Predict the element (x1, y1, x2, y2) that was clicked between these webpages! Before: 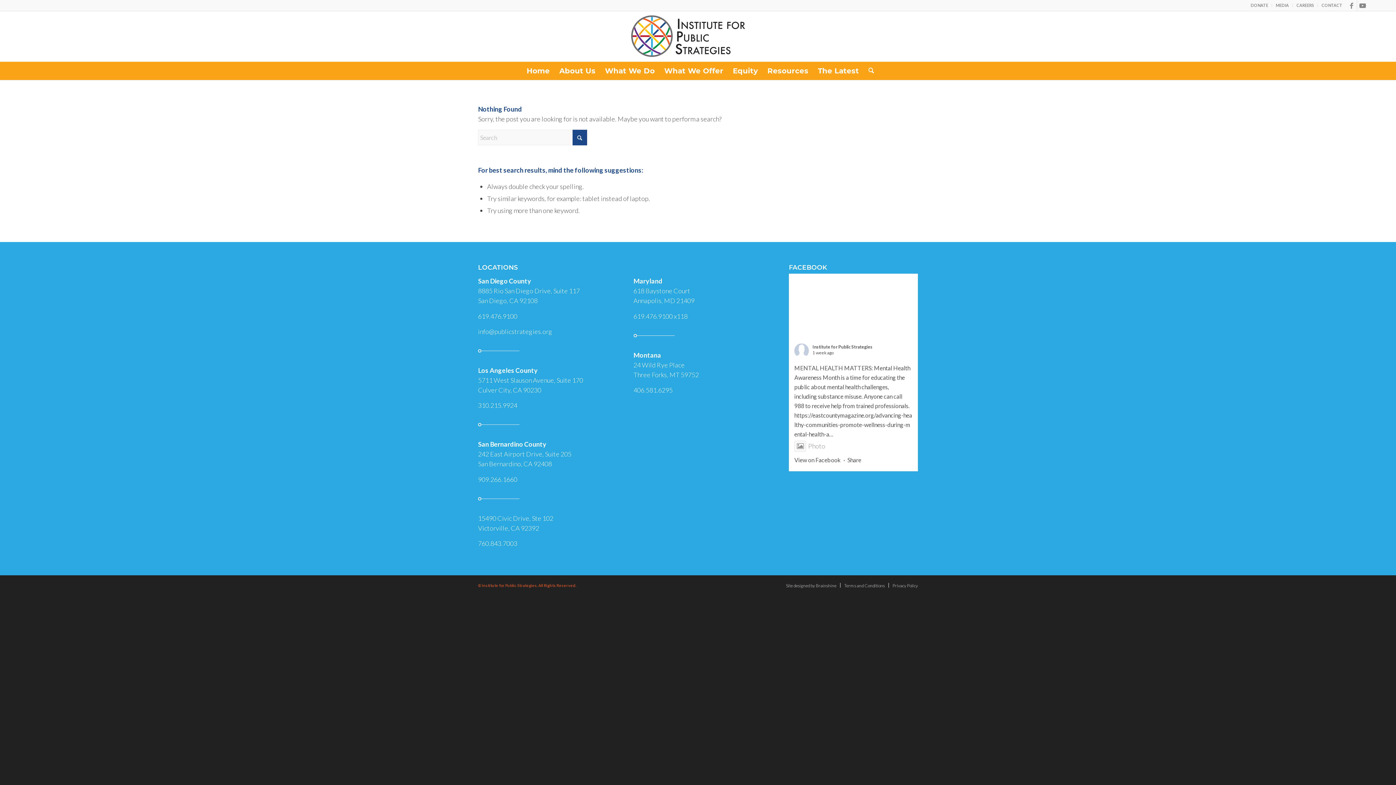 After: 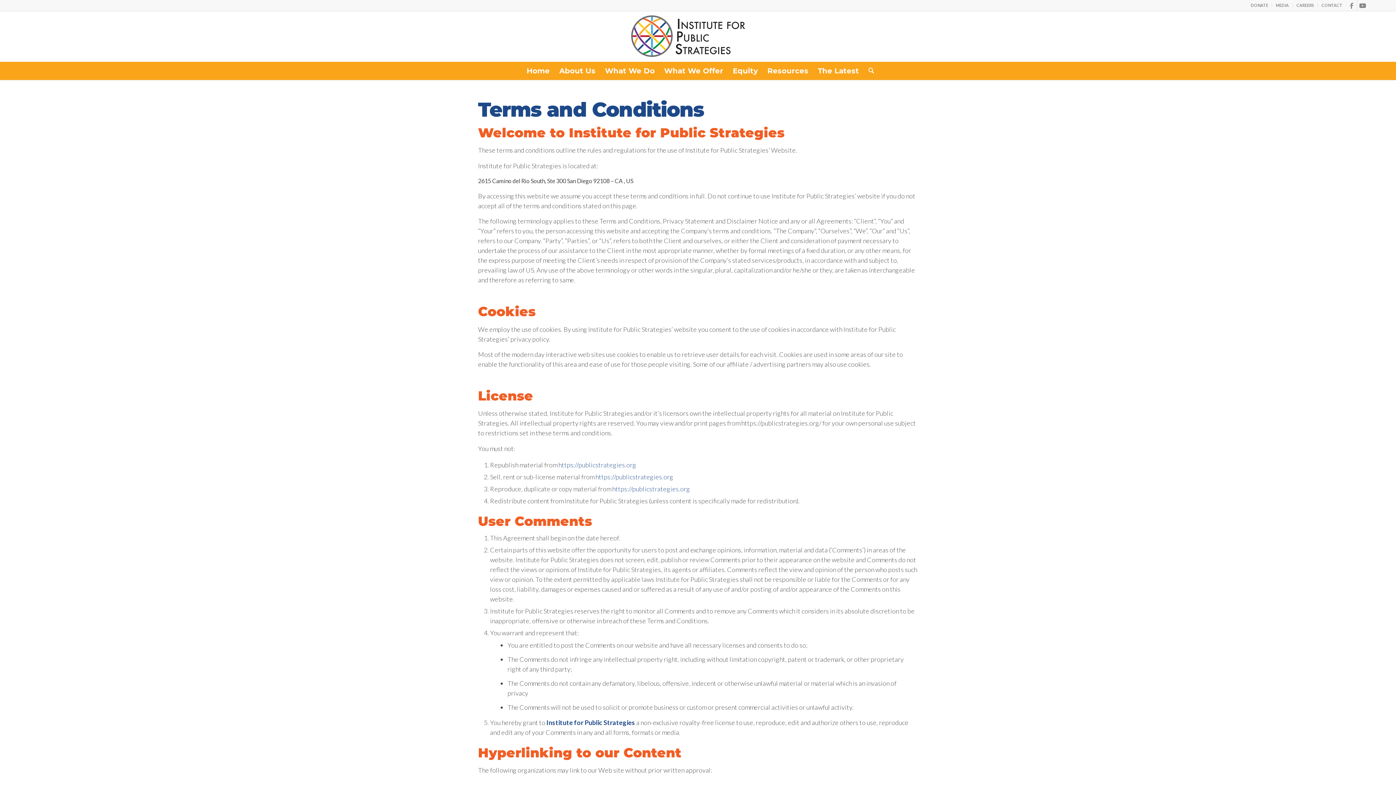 Action: bbox: (844, 583, 885, 588) label: Terms and Conditions